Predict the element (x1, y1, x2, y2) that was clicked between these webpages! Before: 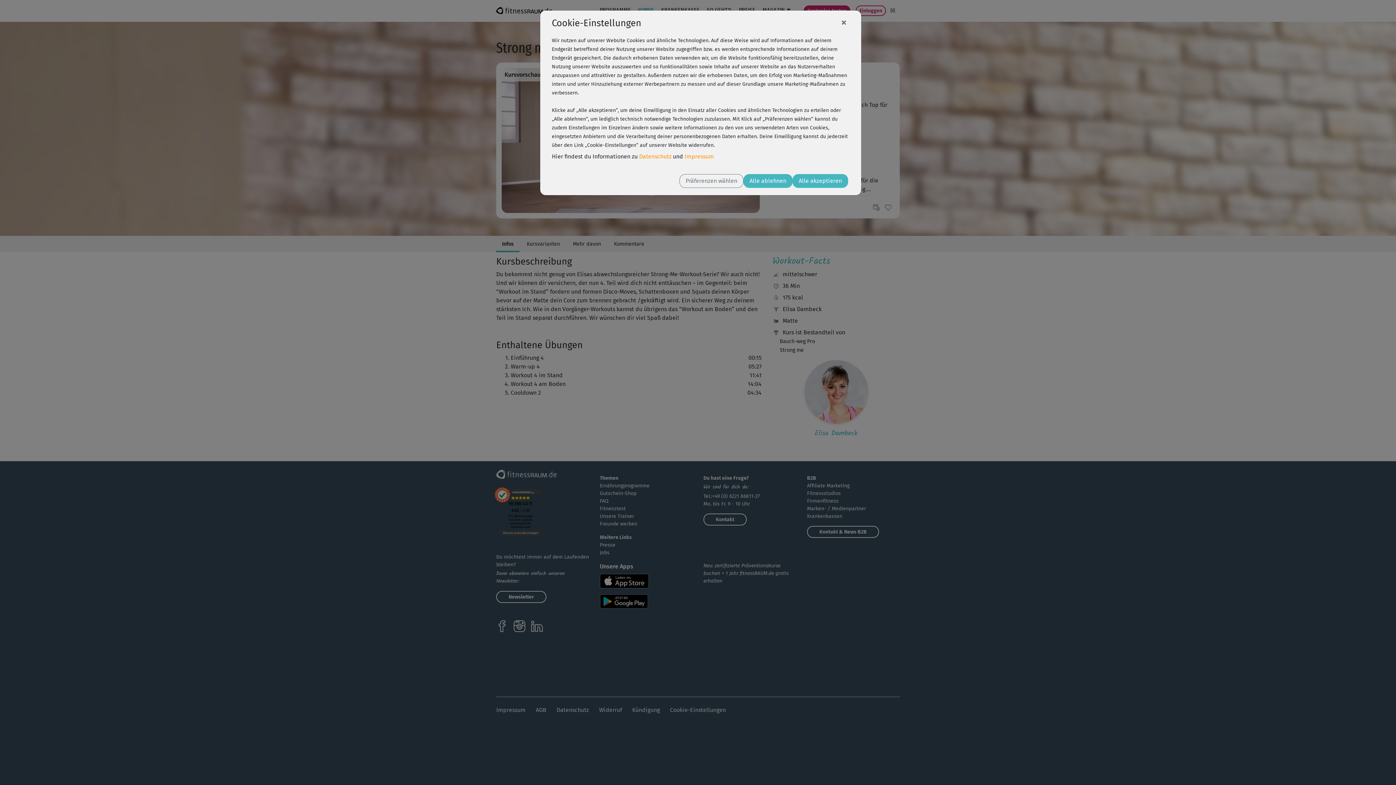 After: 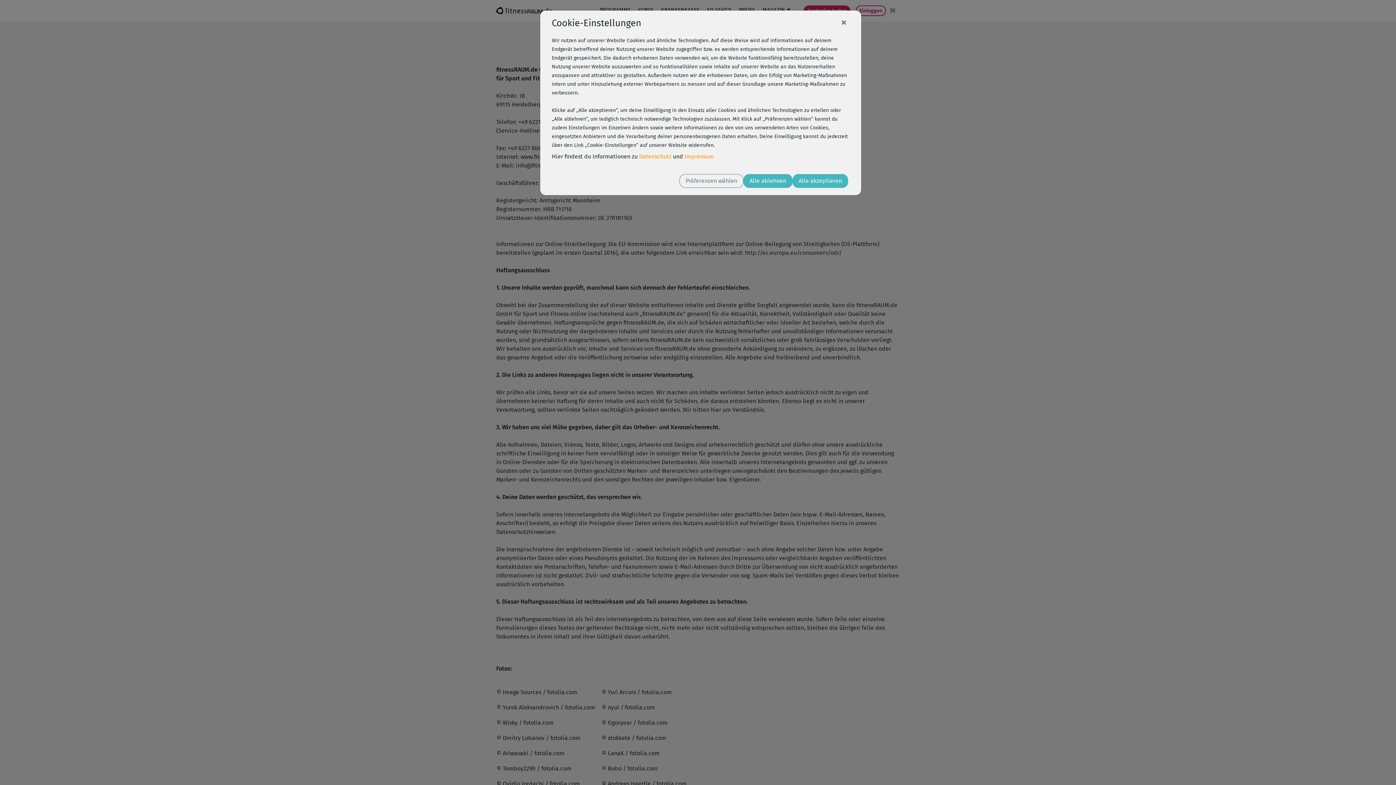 Action: label: Impressum bbox: (684, 153, 714, 160)